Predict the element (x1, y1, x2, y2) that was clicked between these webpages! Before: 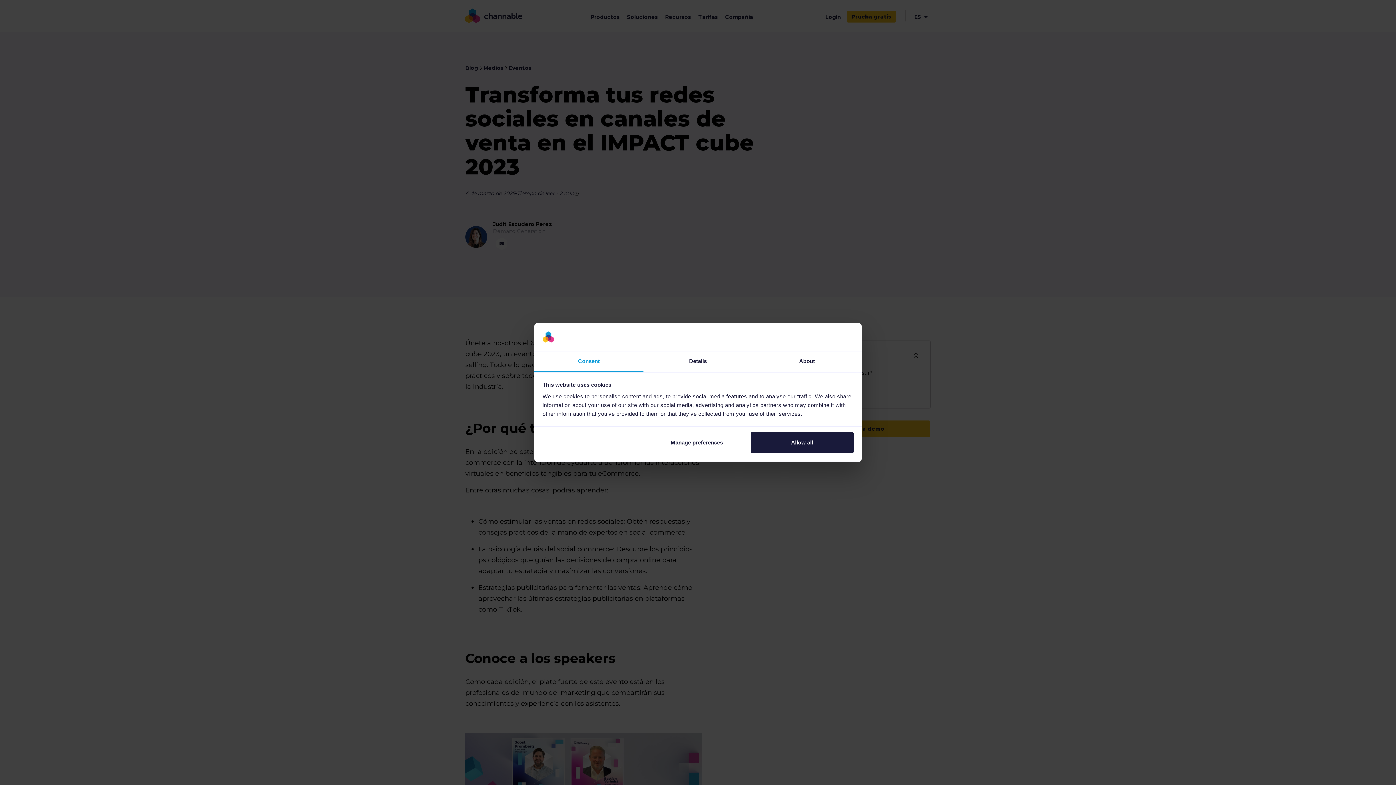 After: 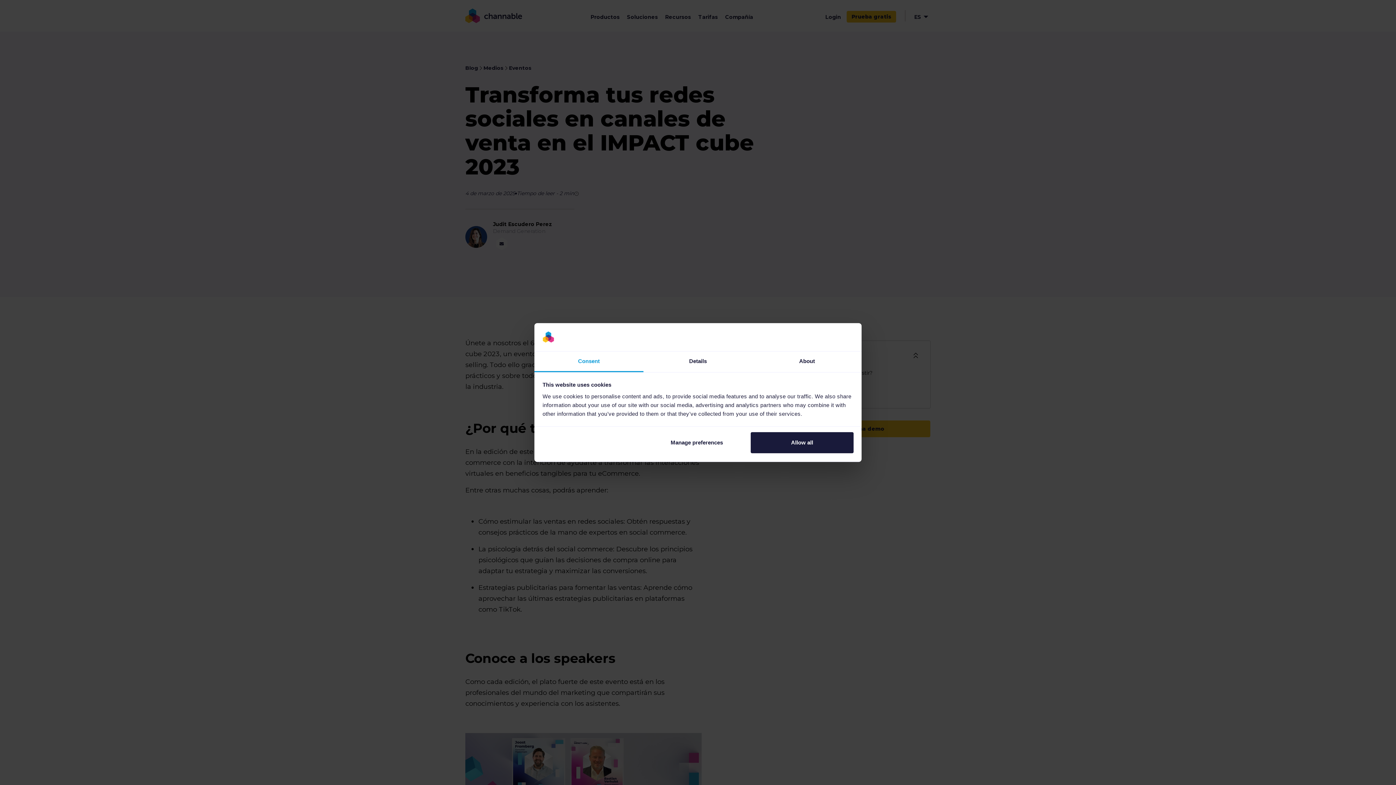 Action: bbox: (534, 351, 643, 372) label: Consent